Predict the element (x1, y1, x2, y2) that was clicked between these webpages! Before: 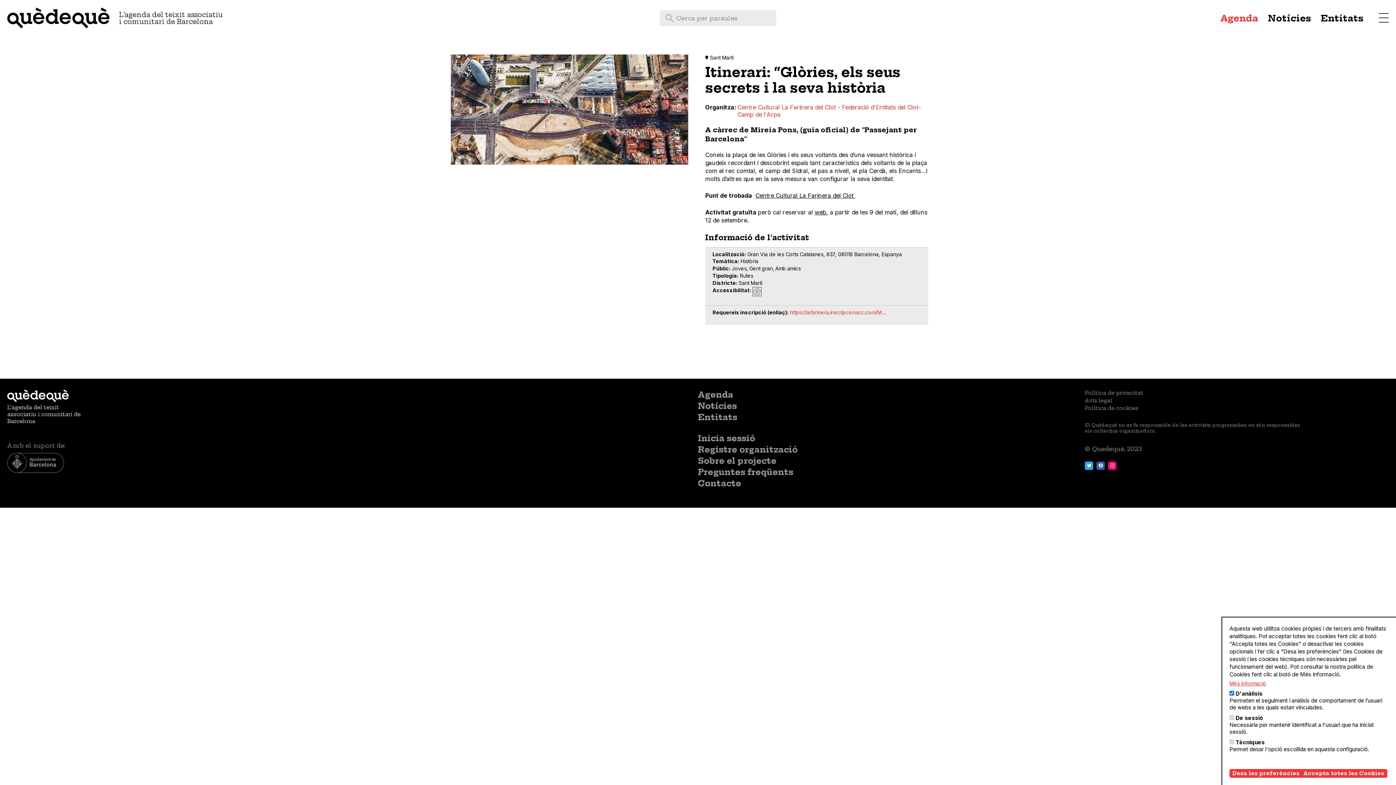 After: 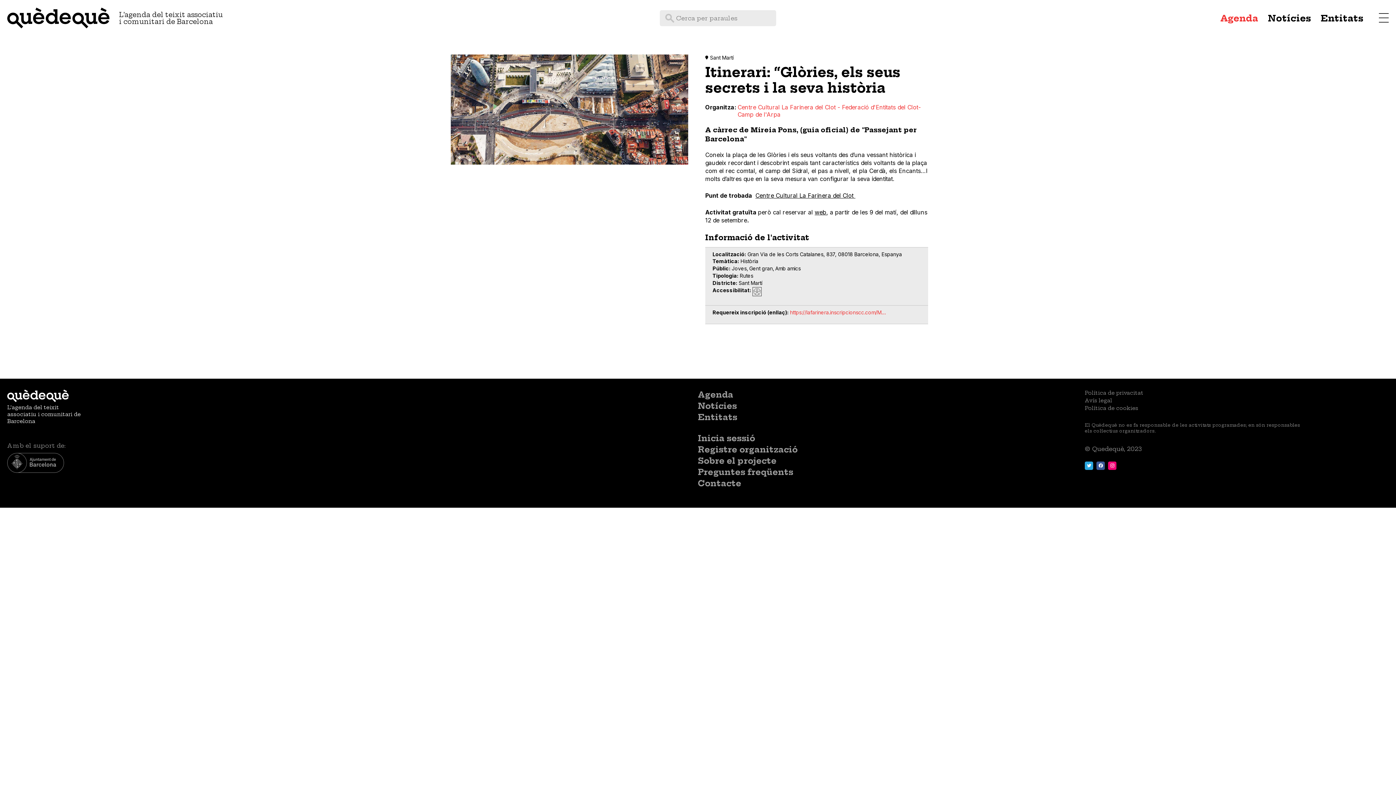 Action: bbox: (1300, 769, 1387, 778) label: Accepta totes les Cookies